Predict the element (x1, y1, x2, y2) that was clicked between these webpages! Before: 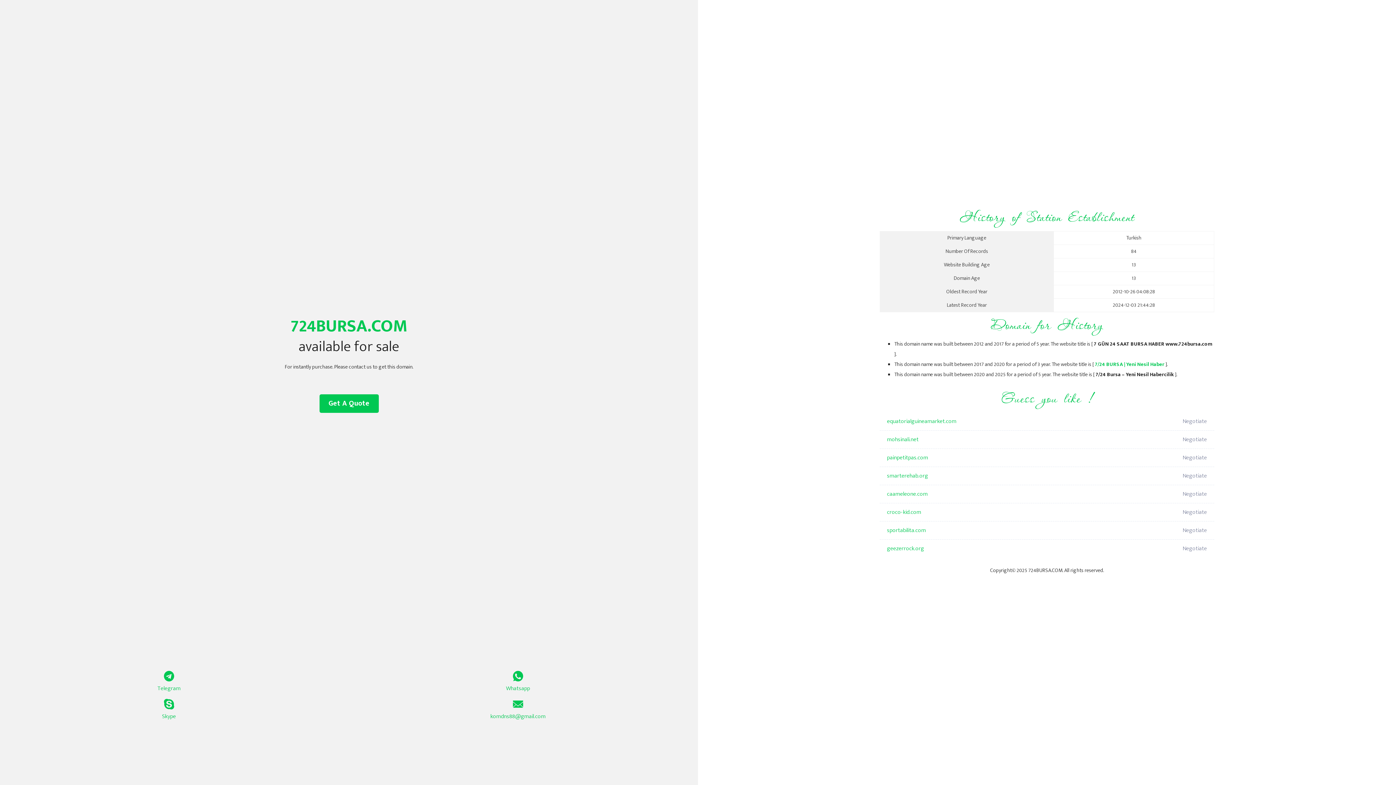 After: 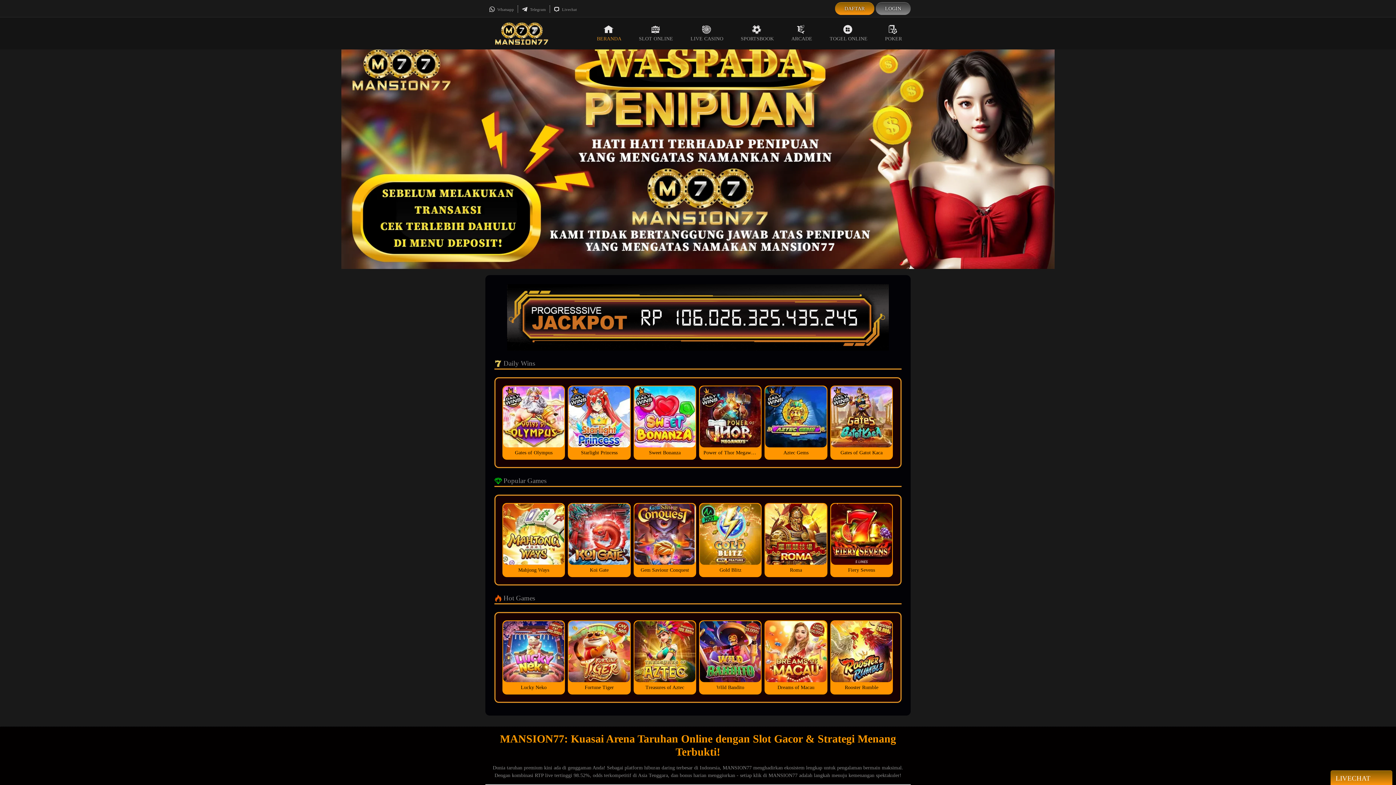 Action: bbox: (887, 485, 1098, 503) label: caameleone.com